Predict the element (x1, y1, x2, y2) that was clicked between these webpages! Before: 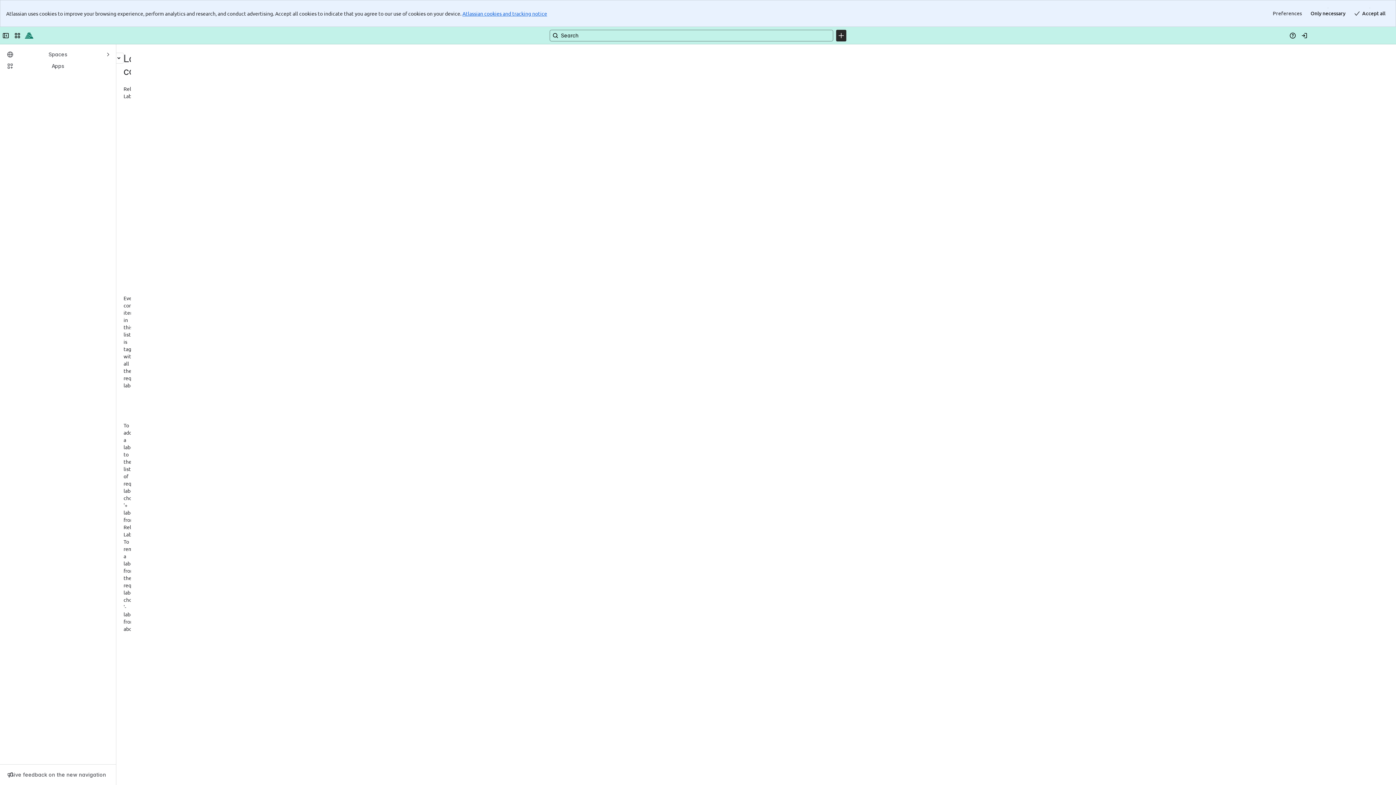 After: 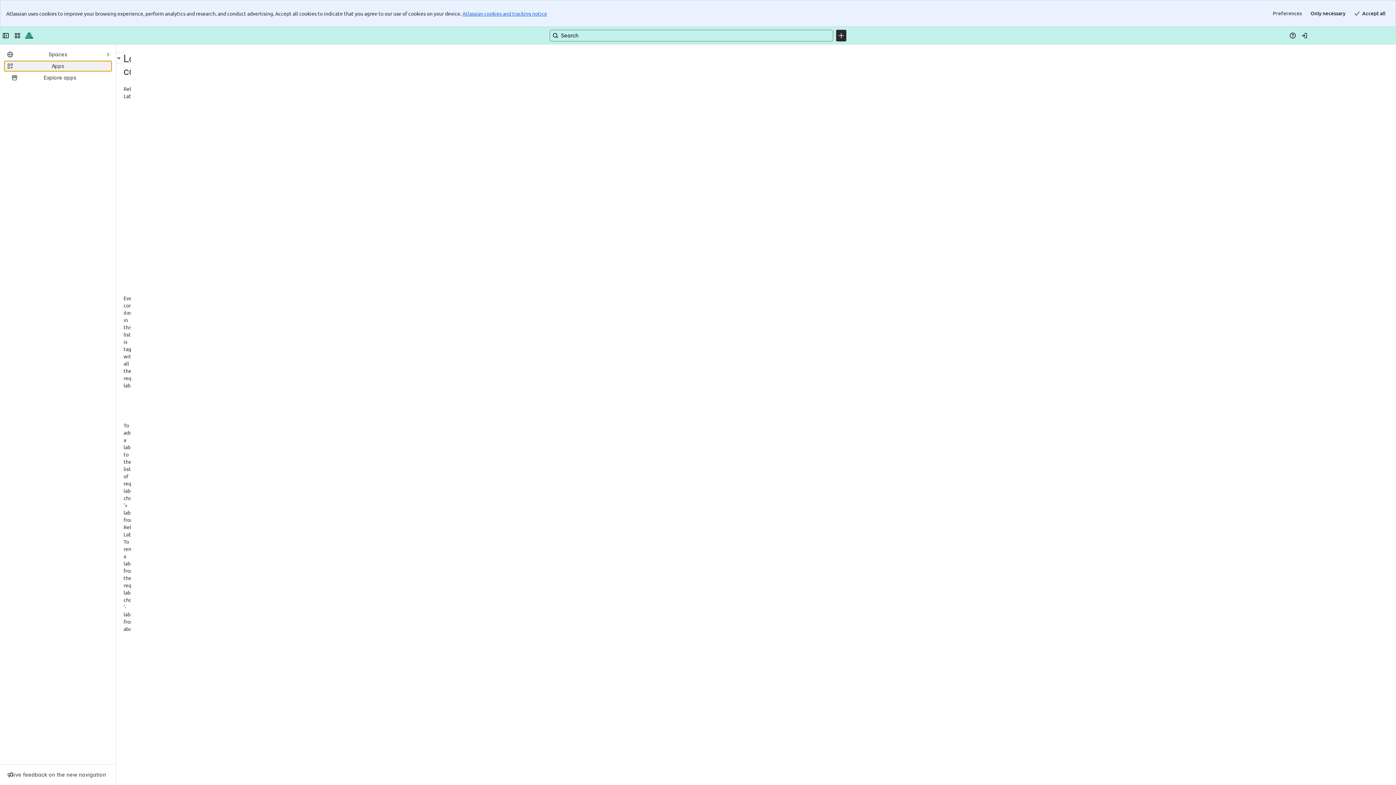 Action: bbox: (4, 34, 111, 44) label: Apps